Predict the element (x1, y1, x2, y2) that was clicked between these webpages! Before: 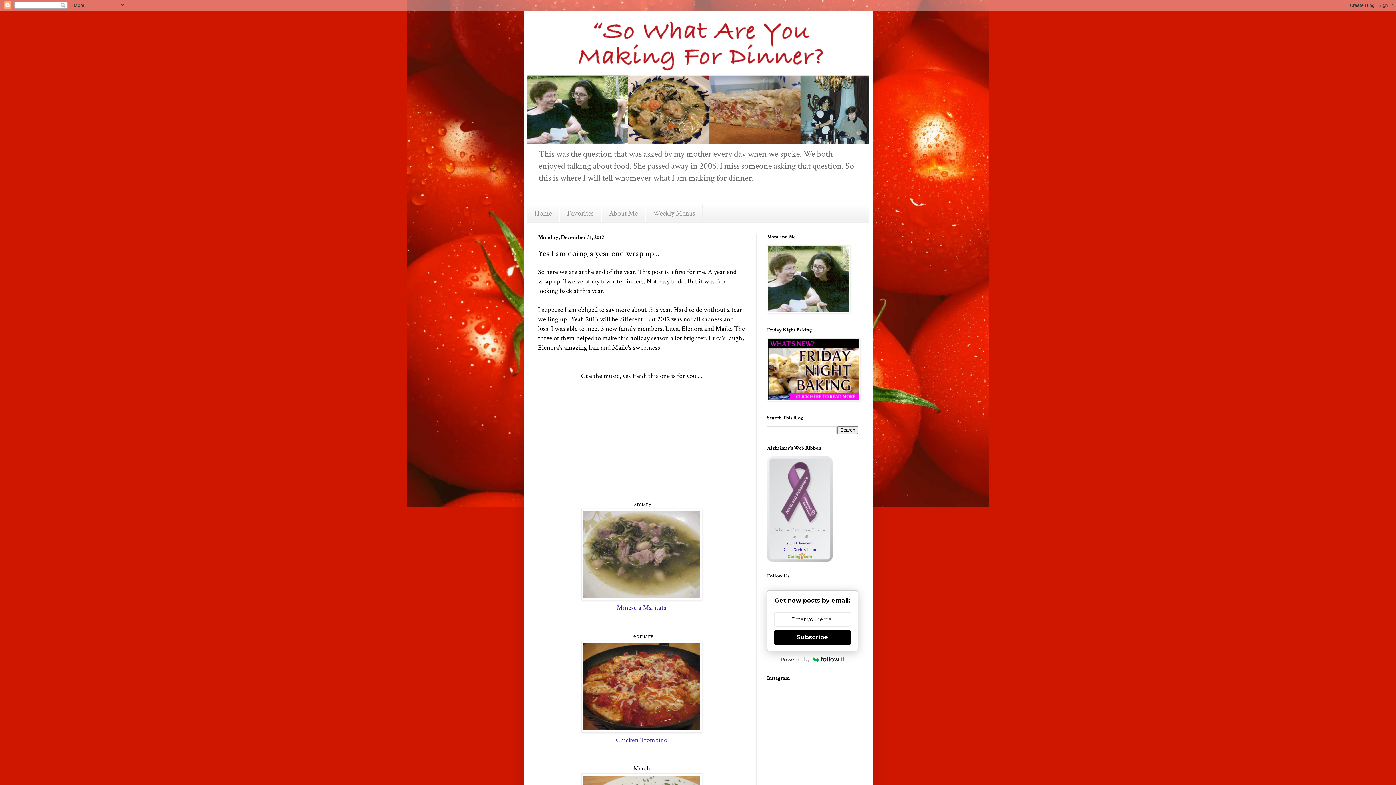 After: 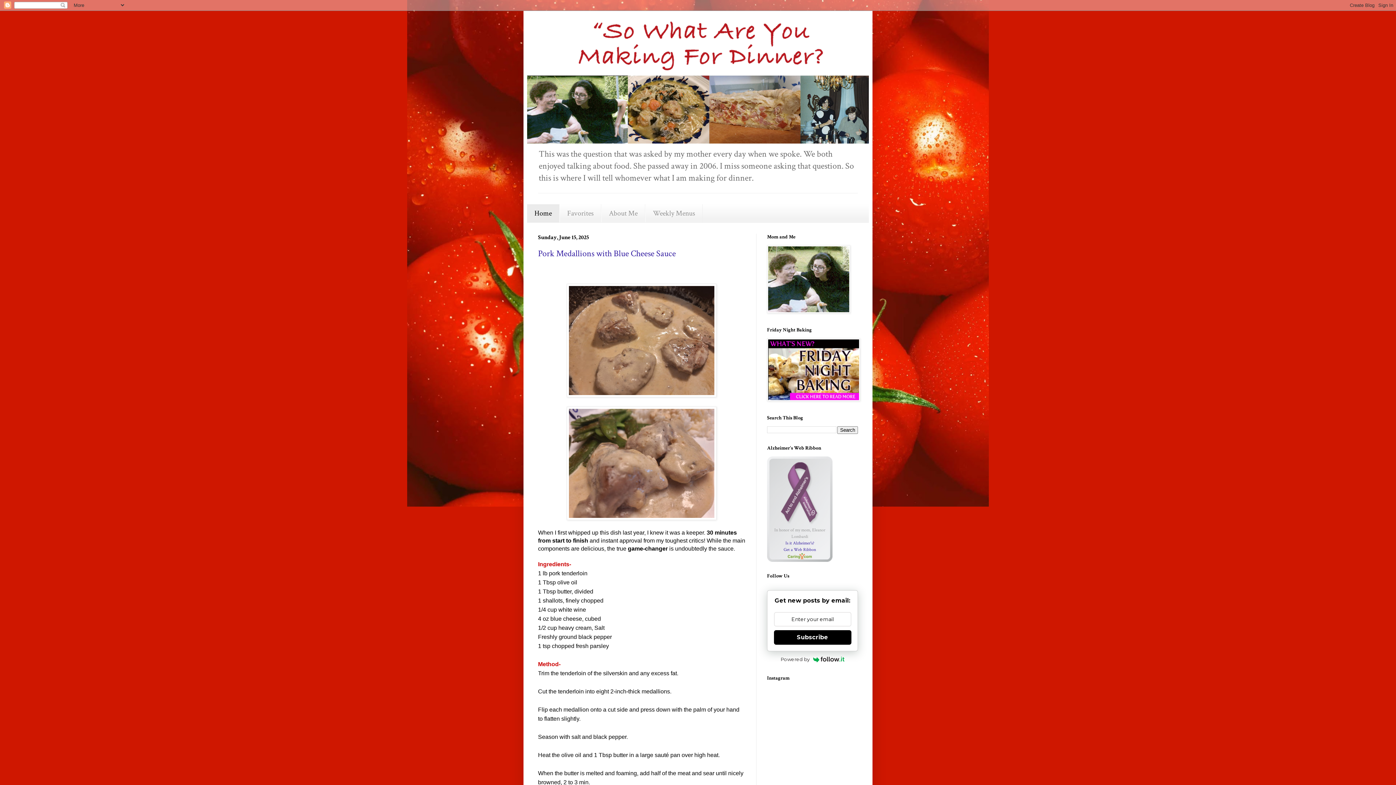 Action: bbox: (527, 14, 869, 143)